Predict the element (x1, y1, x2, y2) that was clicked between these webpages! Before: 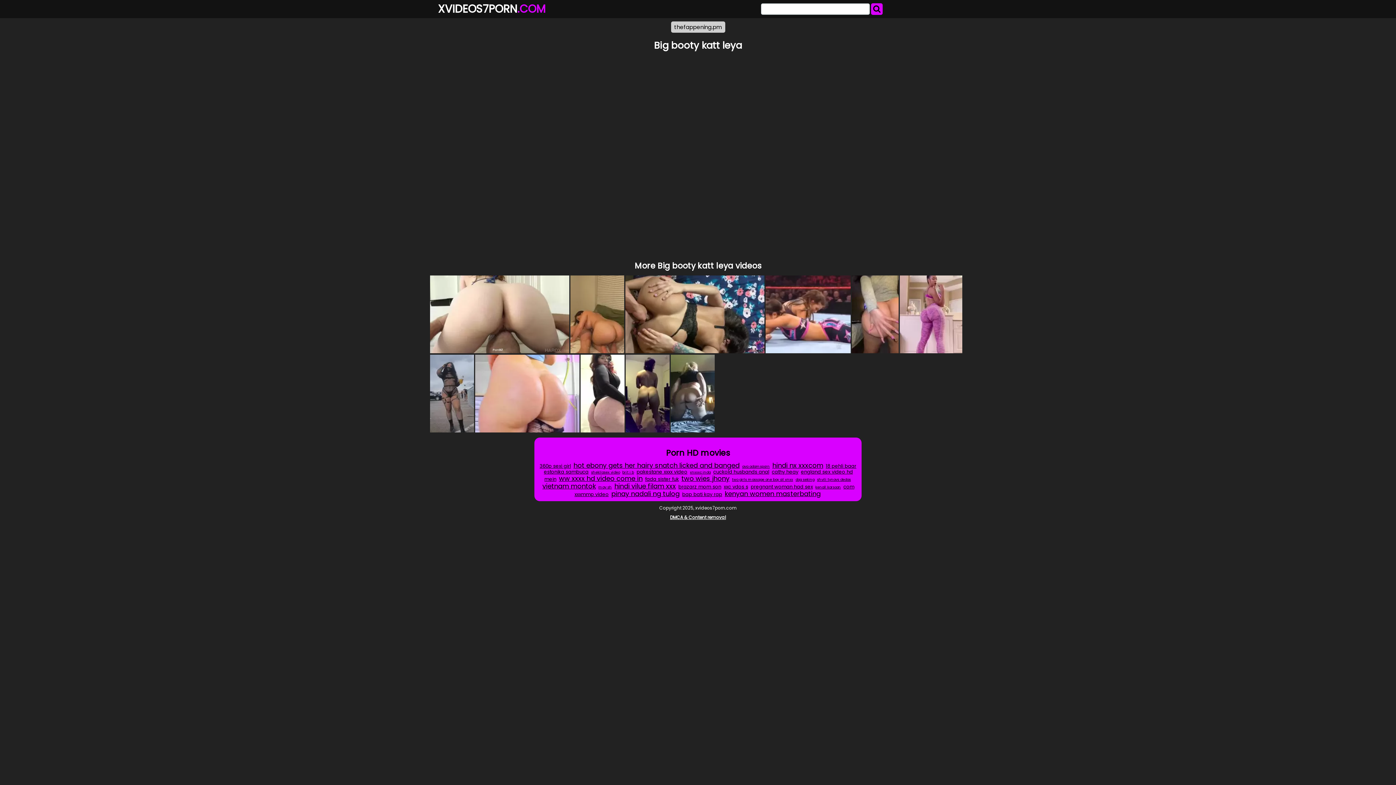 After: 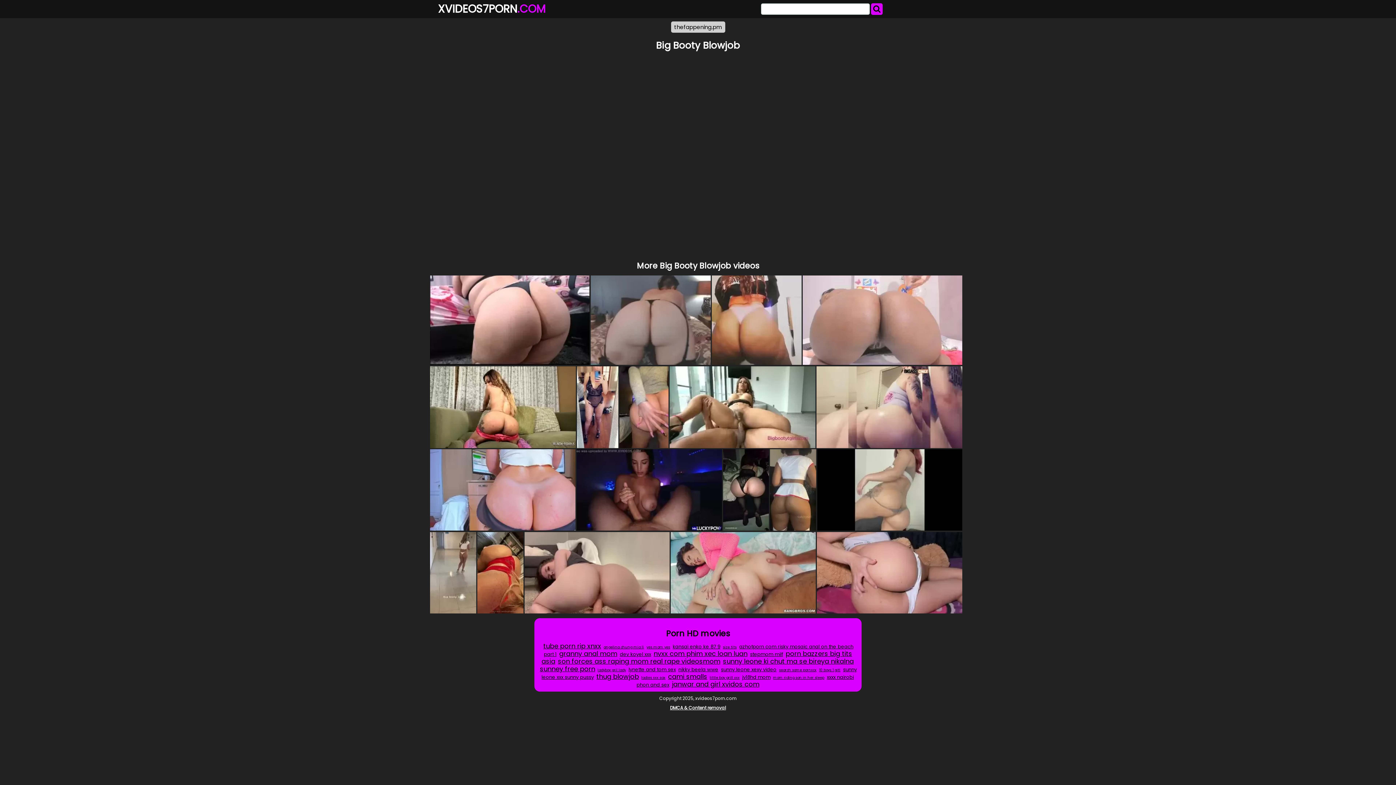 Action: bbox: (570, 275, 624, 353)